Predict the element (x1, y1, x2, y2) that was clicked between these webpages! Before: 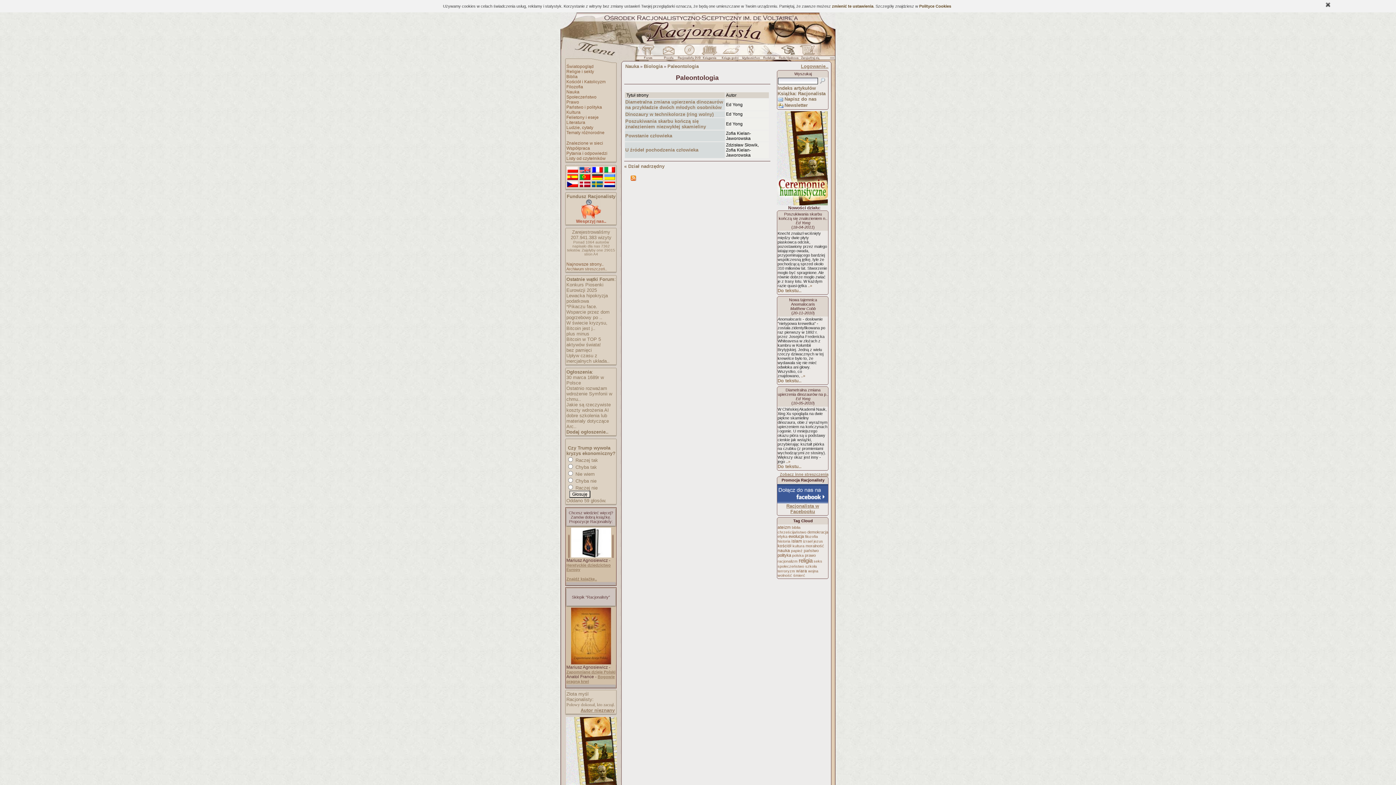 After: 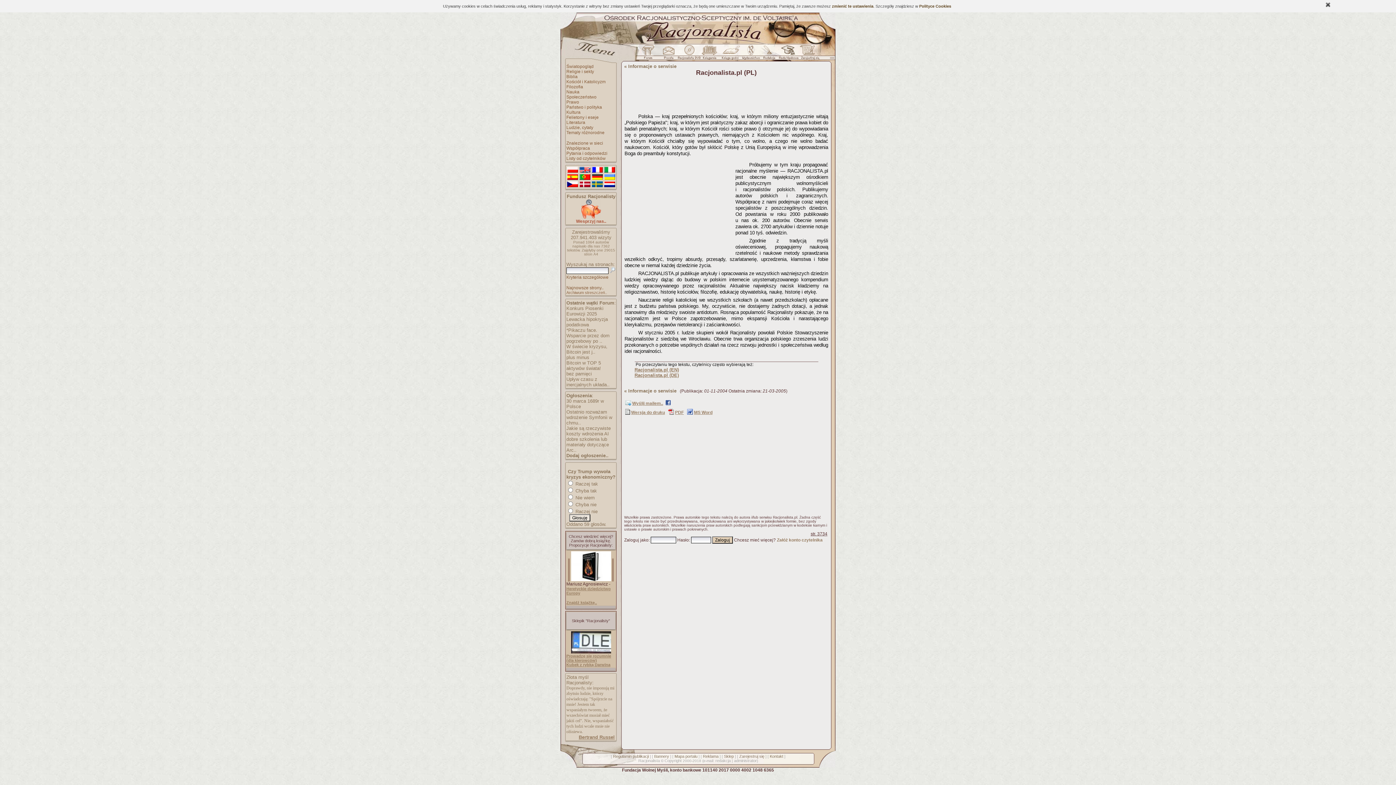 Action: bbox: (566, 166, 578, 173)